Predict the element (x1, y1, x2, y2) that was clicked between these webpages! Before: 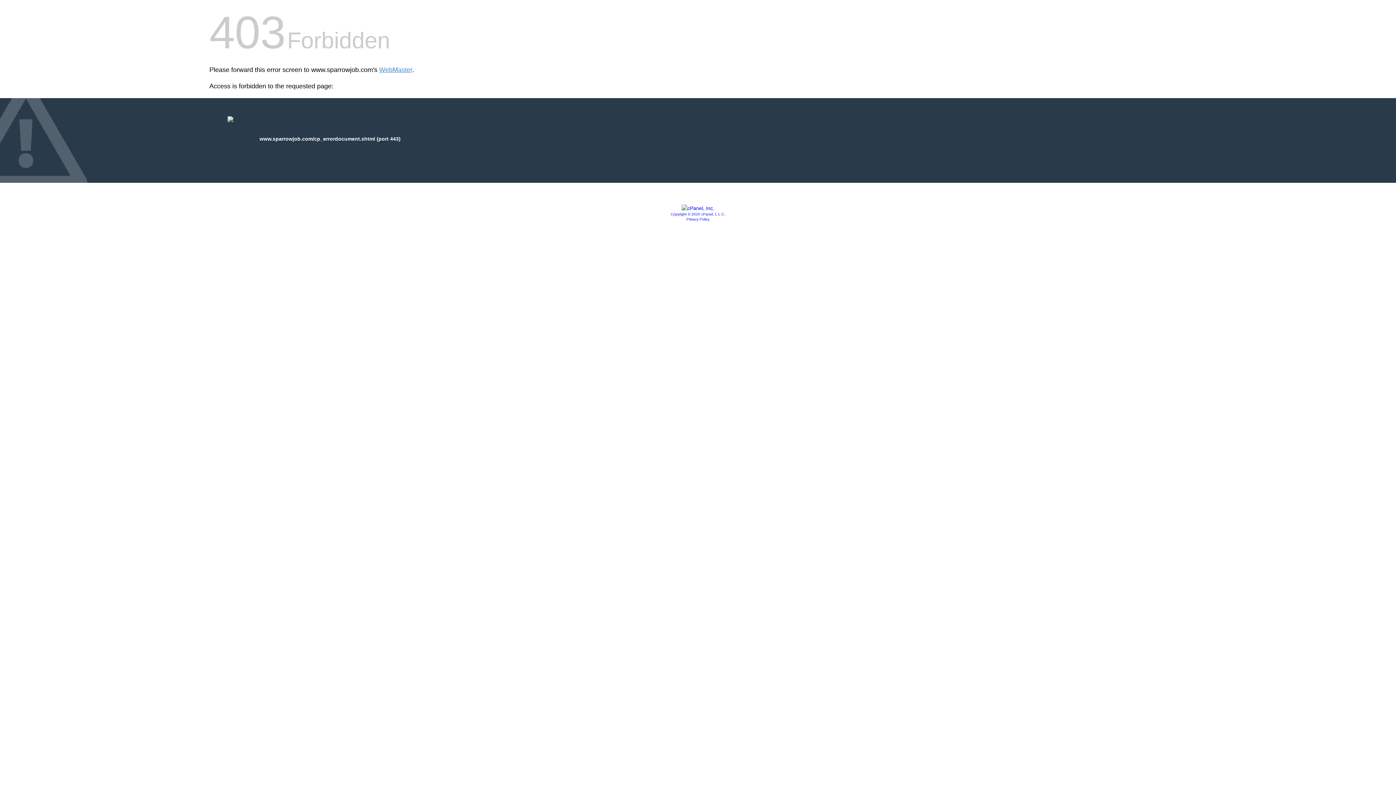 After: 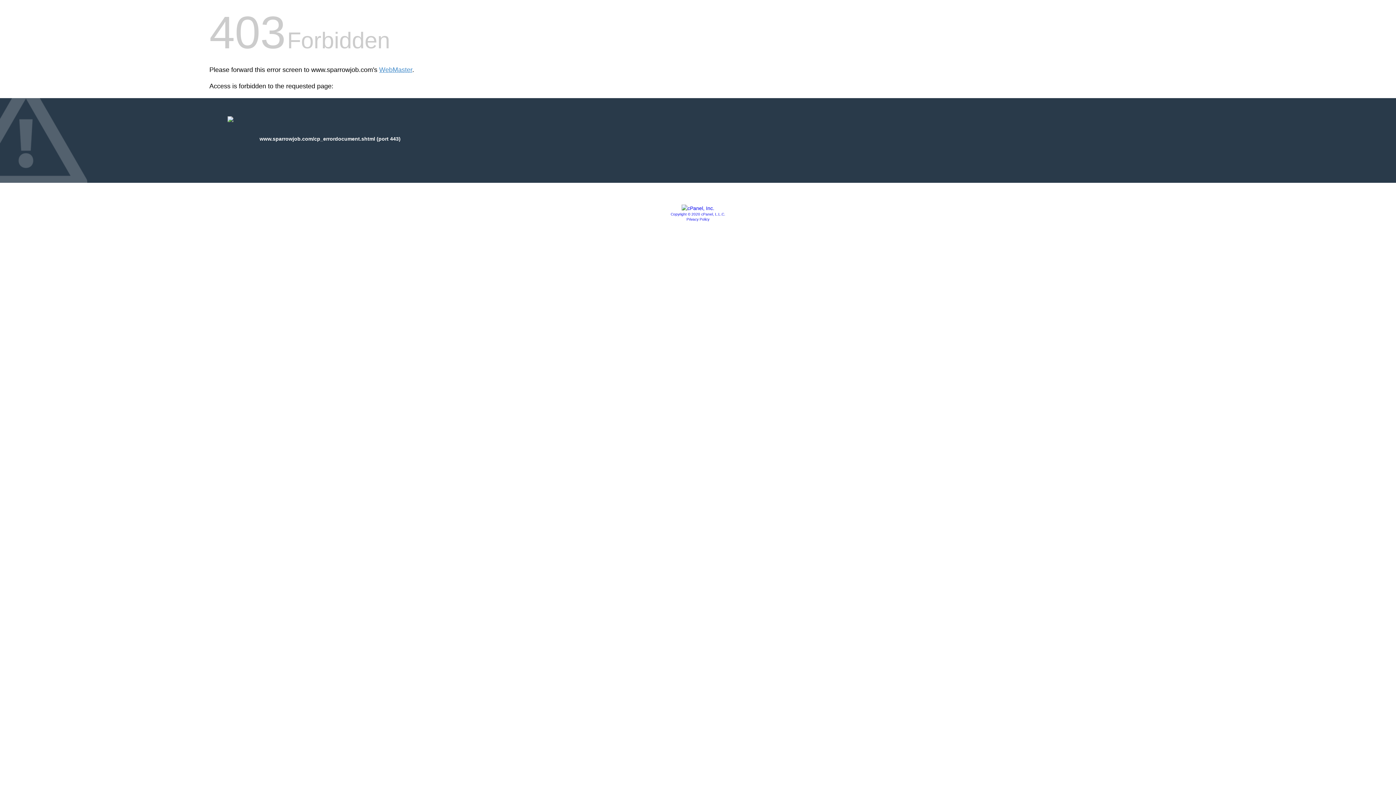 Action: bbox: (681, 205, 714, 211)